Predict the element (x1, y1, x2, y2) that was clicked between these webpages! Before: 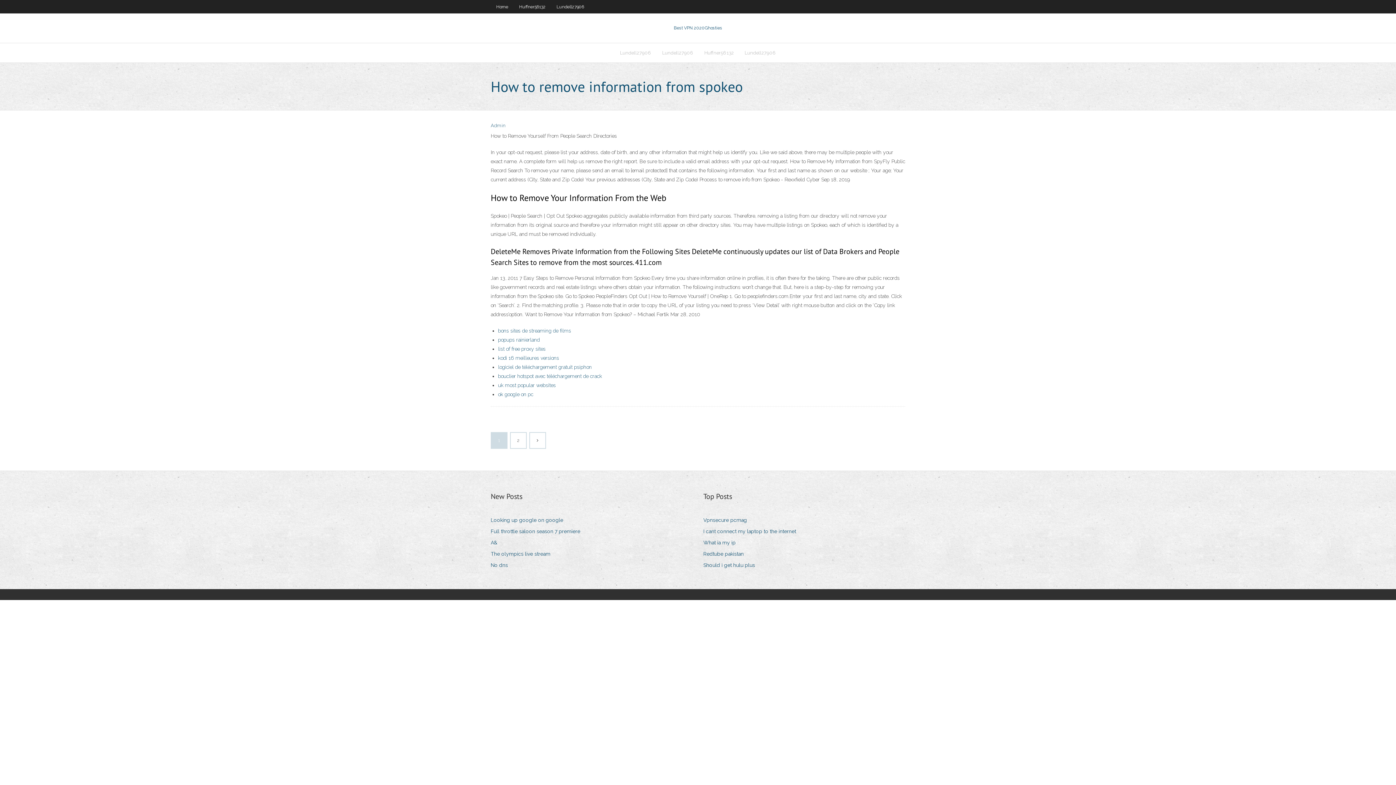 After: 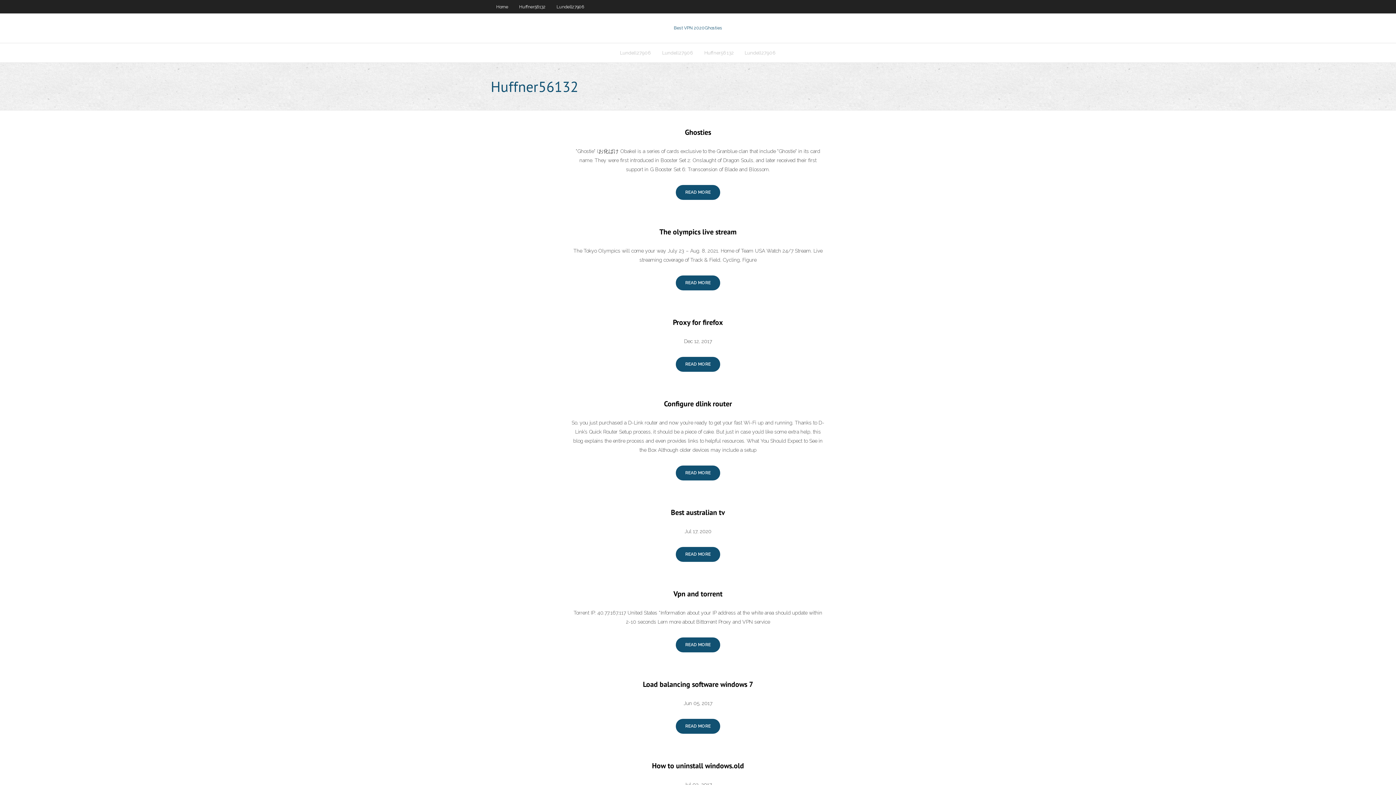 Action: bbox: (699, 43, 739, 62) label: Huffner56132